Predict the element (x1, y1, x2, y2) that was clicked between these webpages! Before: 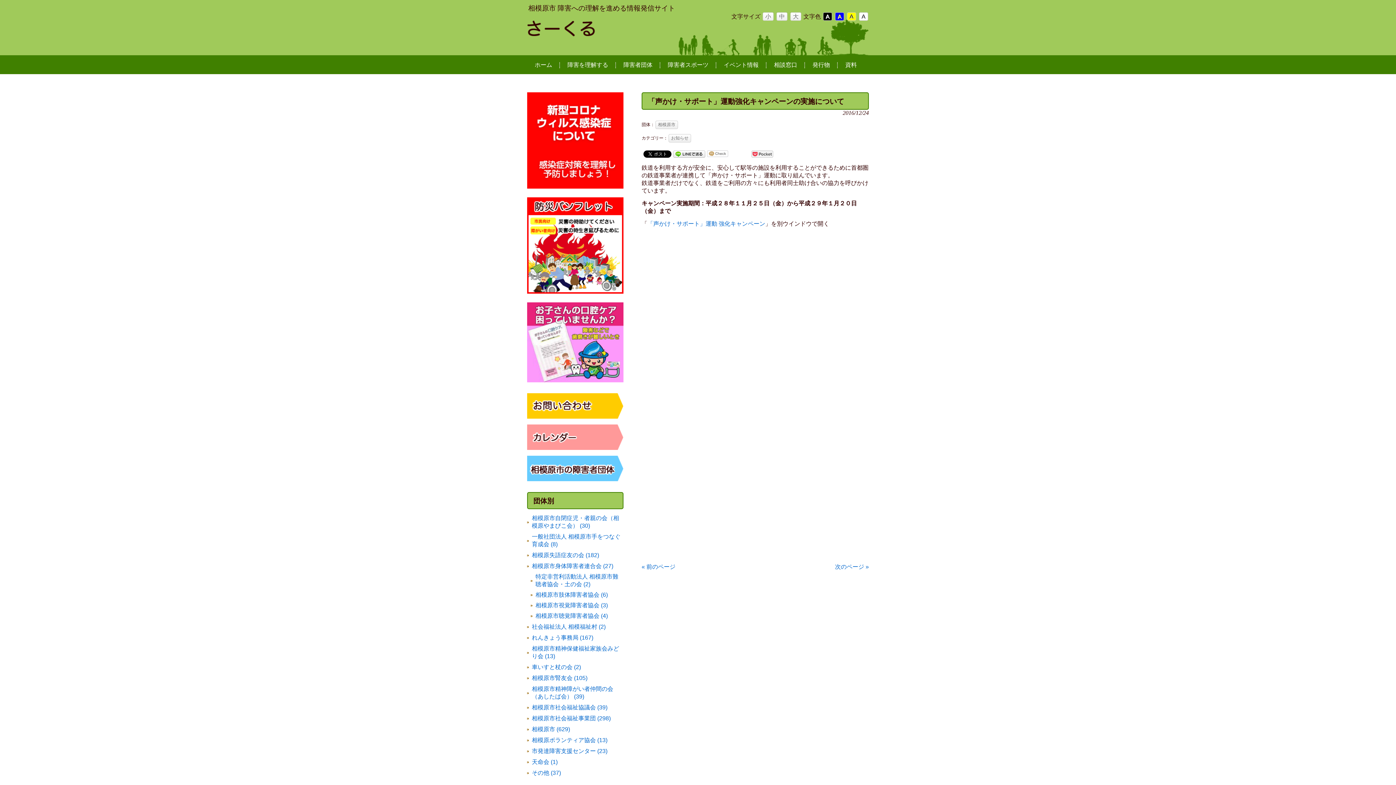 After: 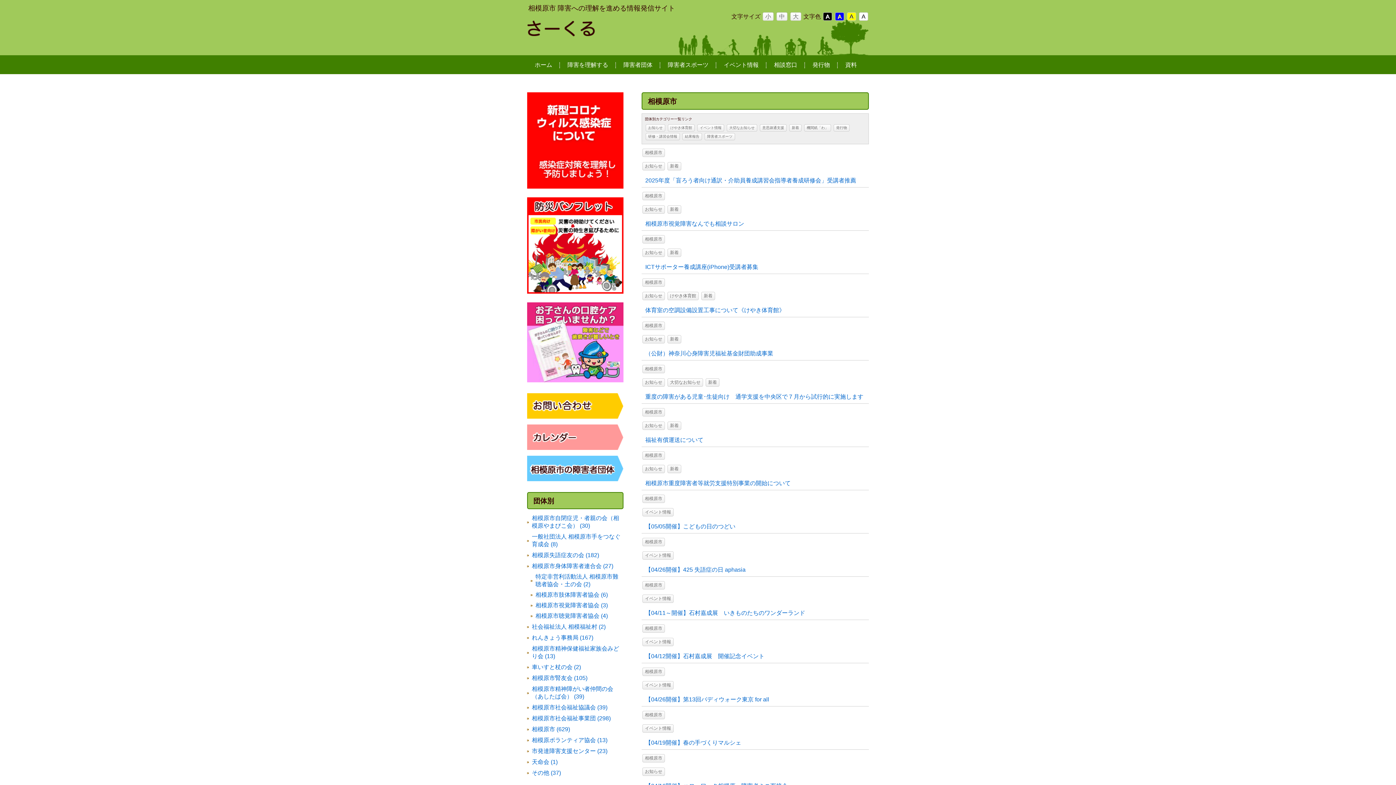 Action: label: 相模原市 bbox: (655, 120, 678, 129)